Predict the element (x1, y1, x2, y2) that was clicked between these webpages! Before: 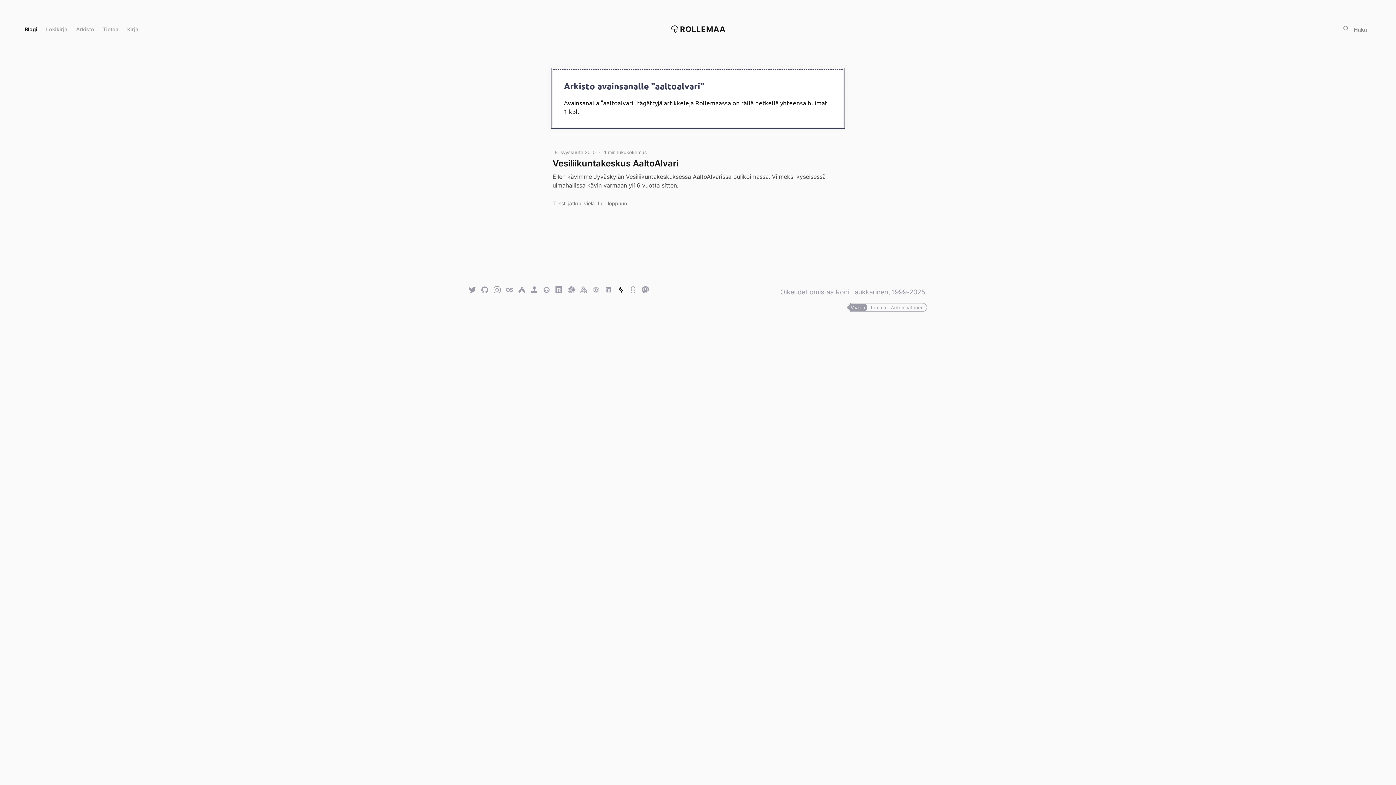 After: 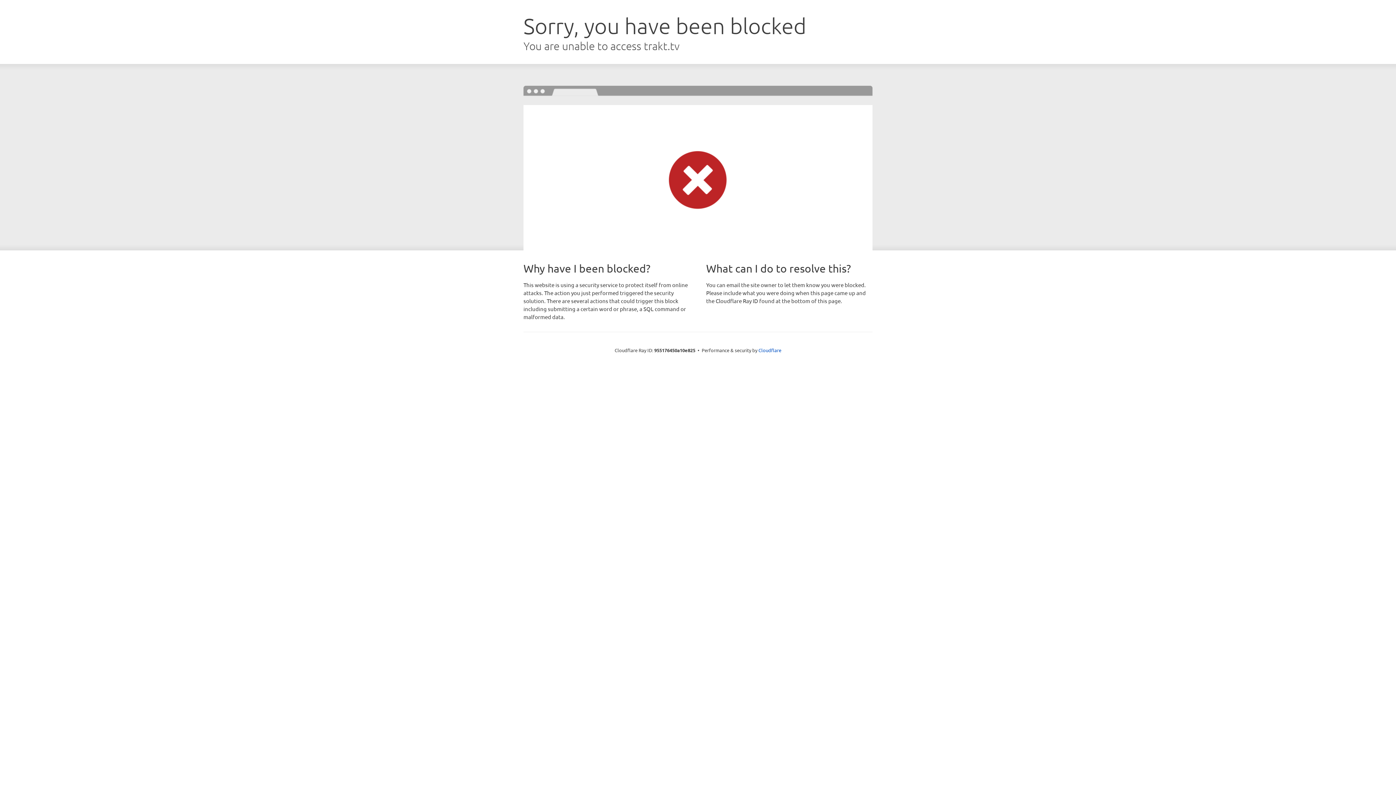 Action: bbox: (568, 287, 574, 294) label: Trakt: Ulkoinen sivusto: